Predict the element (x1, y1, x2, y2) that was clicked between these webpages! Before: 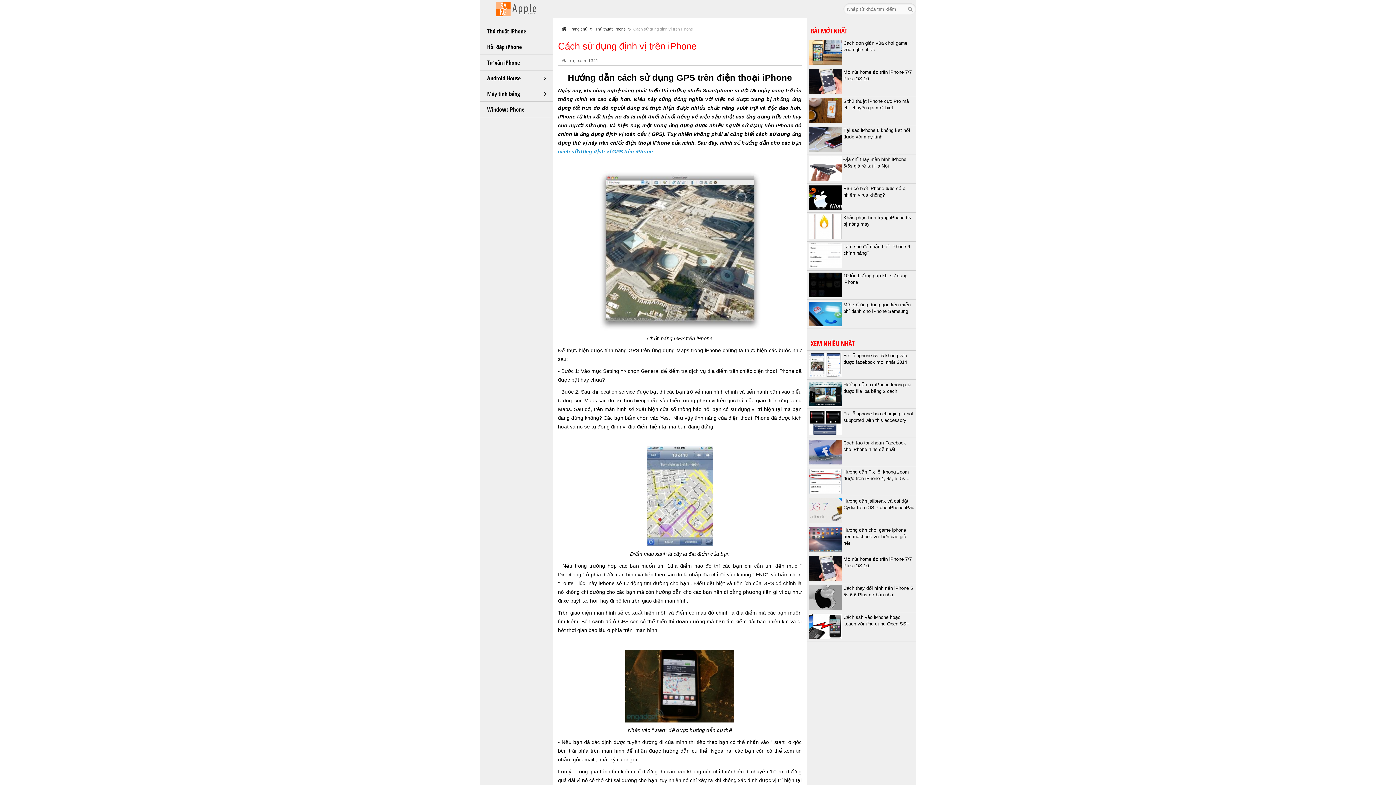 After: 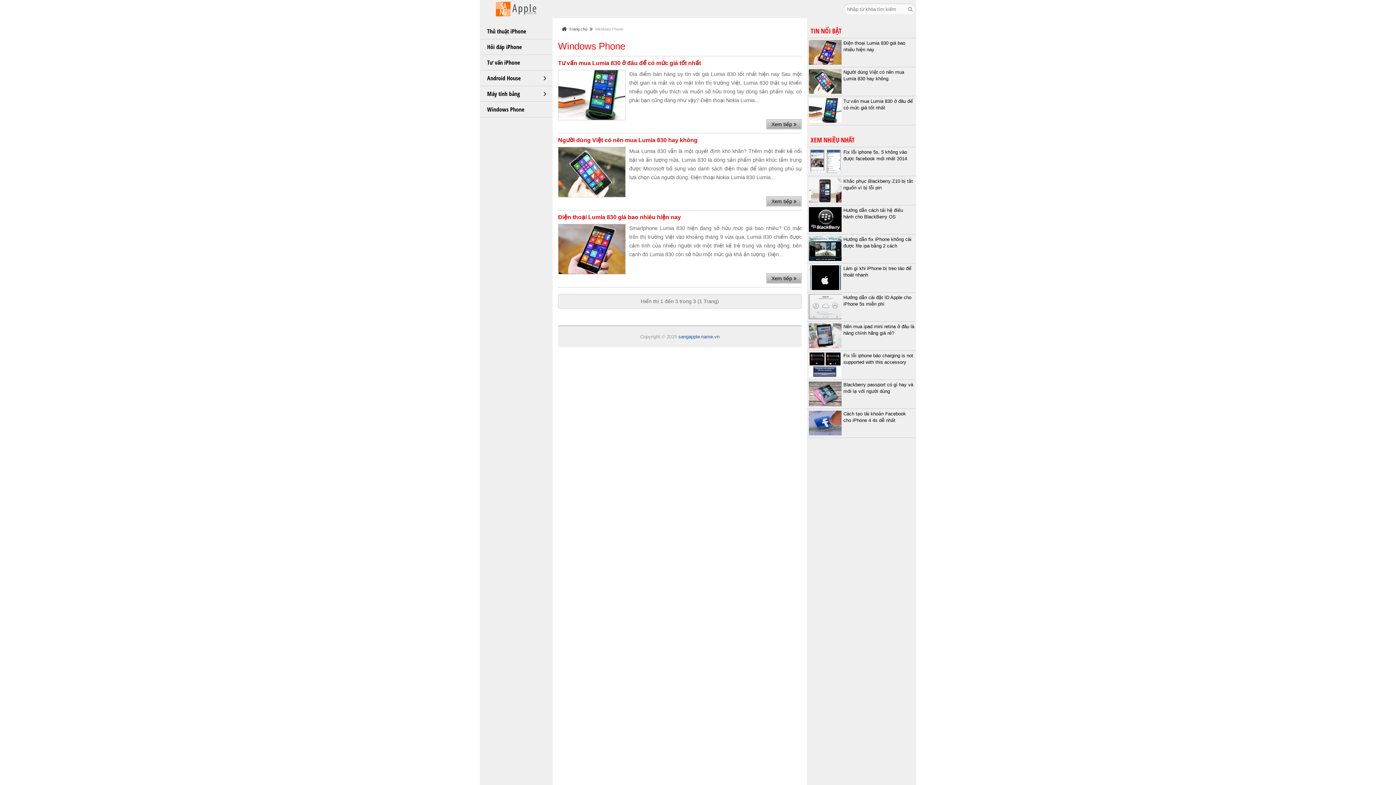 Action: bbox: (480, 101, 552, 117) label: Windows Phone